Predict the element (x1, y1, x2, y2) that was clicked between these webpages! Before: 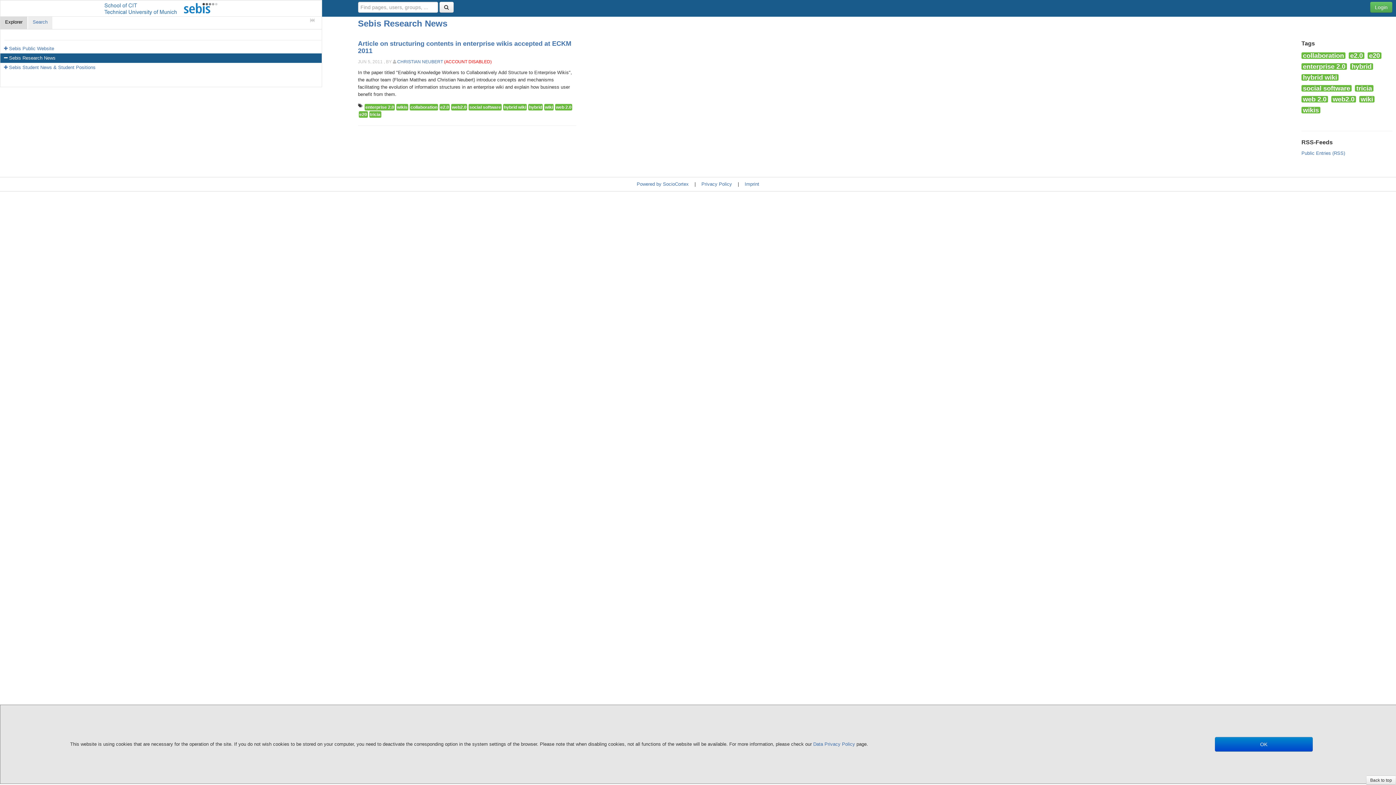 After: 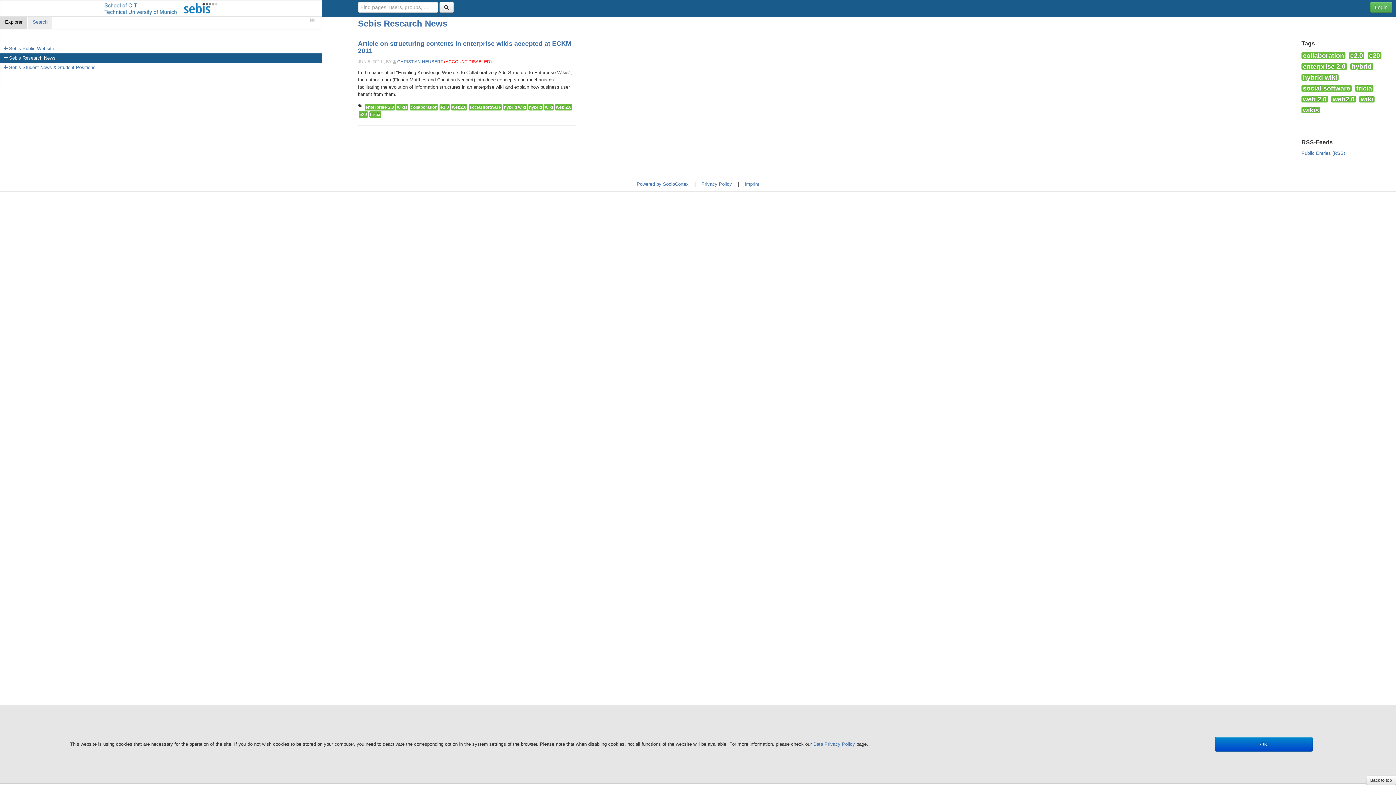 Action: bbox: (1331, 96, 1356, 102) label: web2.0